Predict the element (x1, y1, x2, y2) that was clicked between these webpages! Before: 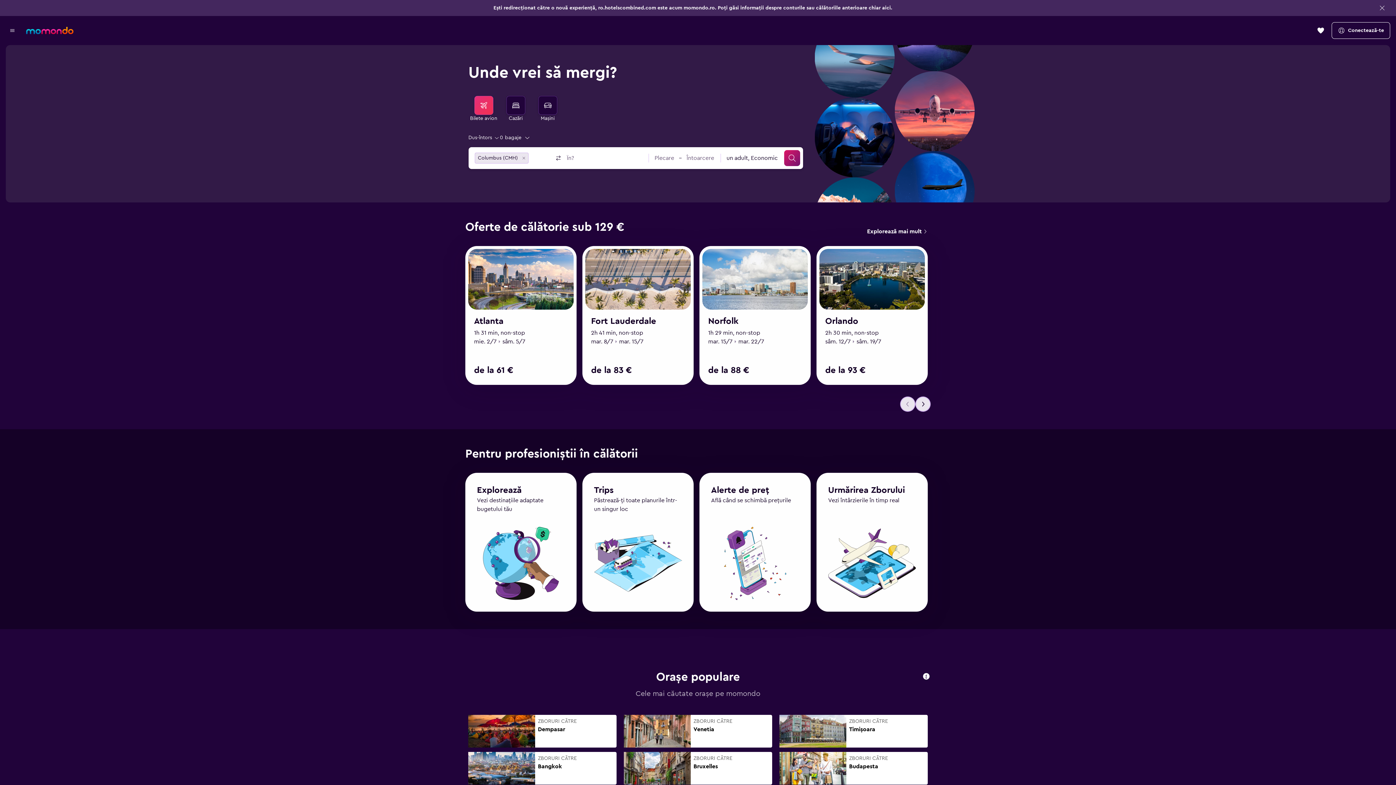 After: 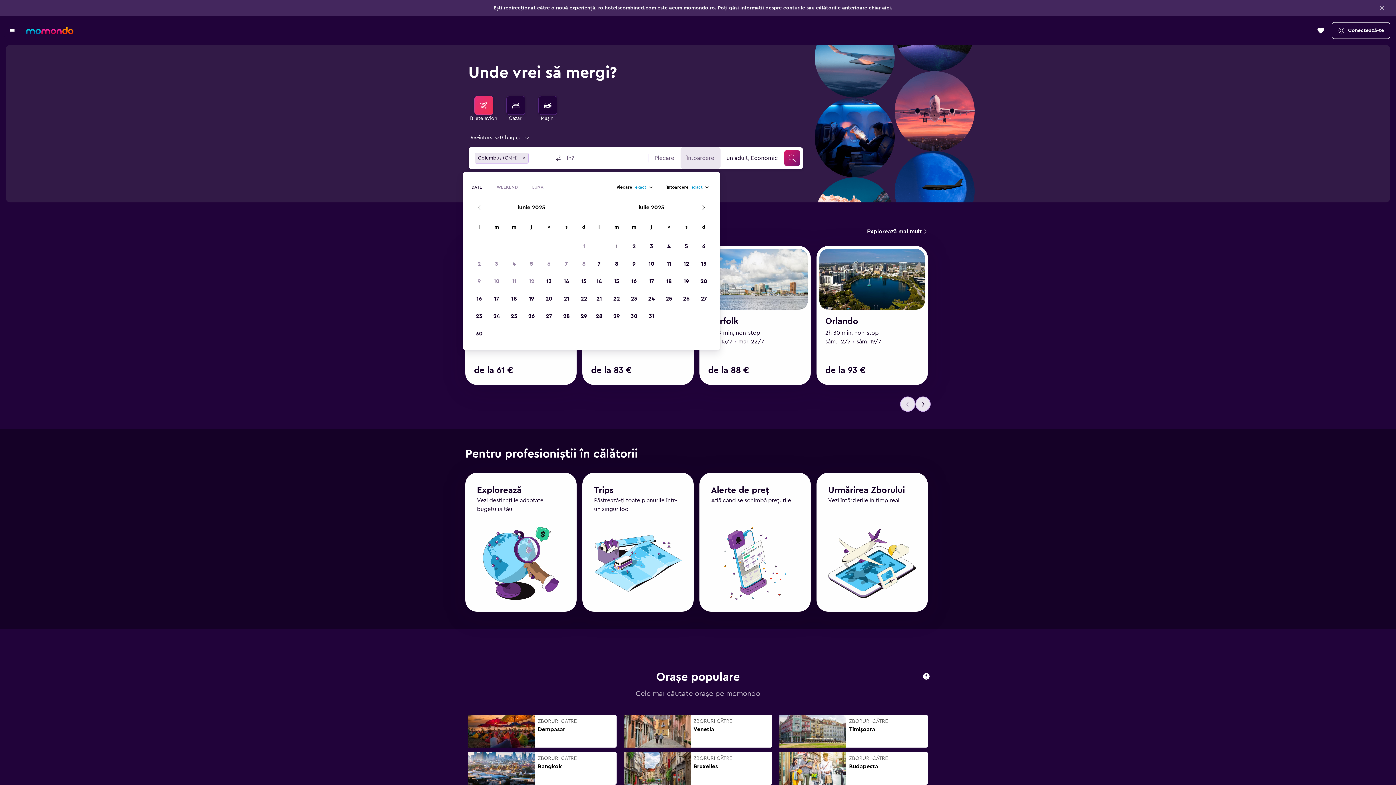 Action: bbox: (680, 147, 720, 169) label: Data de întoarcere